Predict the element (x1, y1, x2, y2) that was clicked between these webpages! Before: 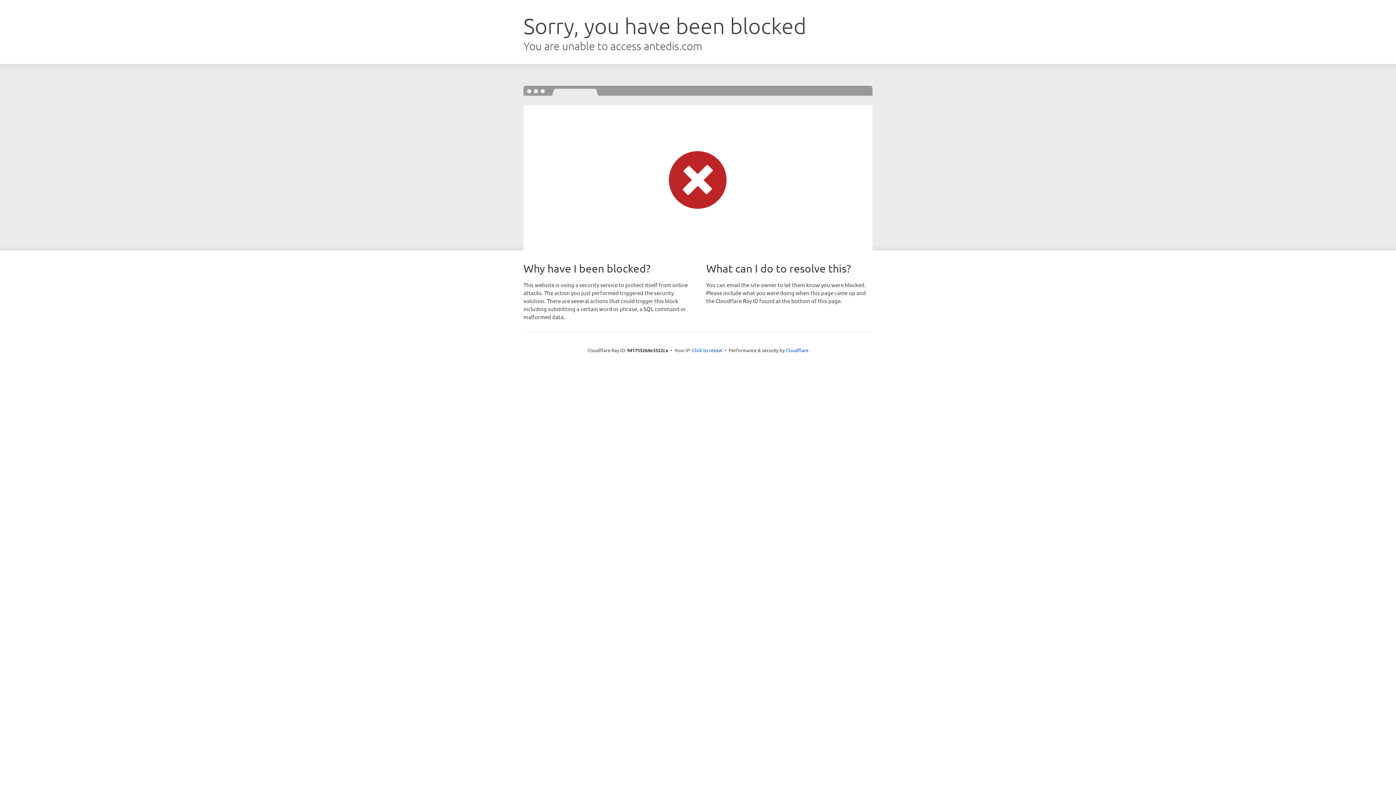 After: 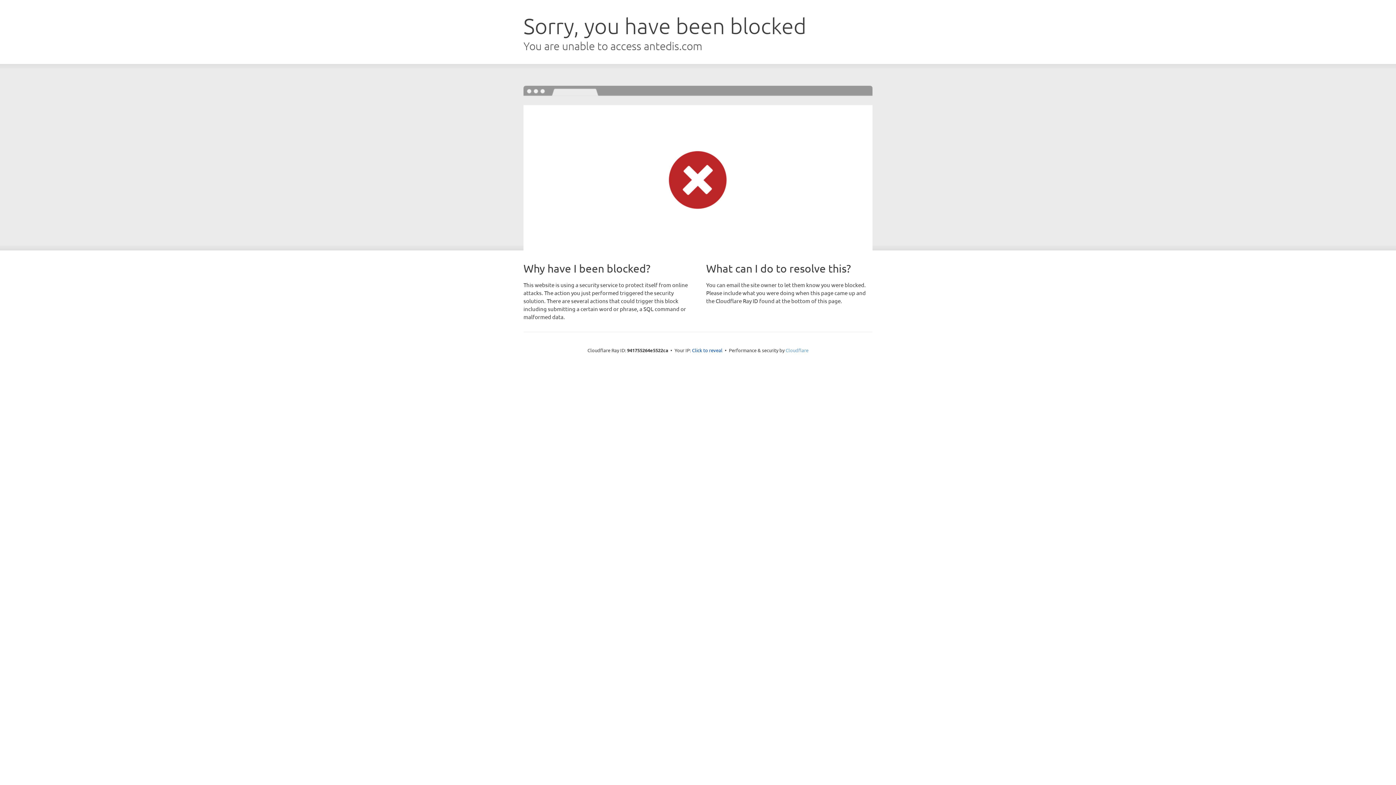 Action: bbox: (785, 347, 808, 353) label: Cloudflare